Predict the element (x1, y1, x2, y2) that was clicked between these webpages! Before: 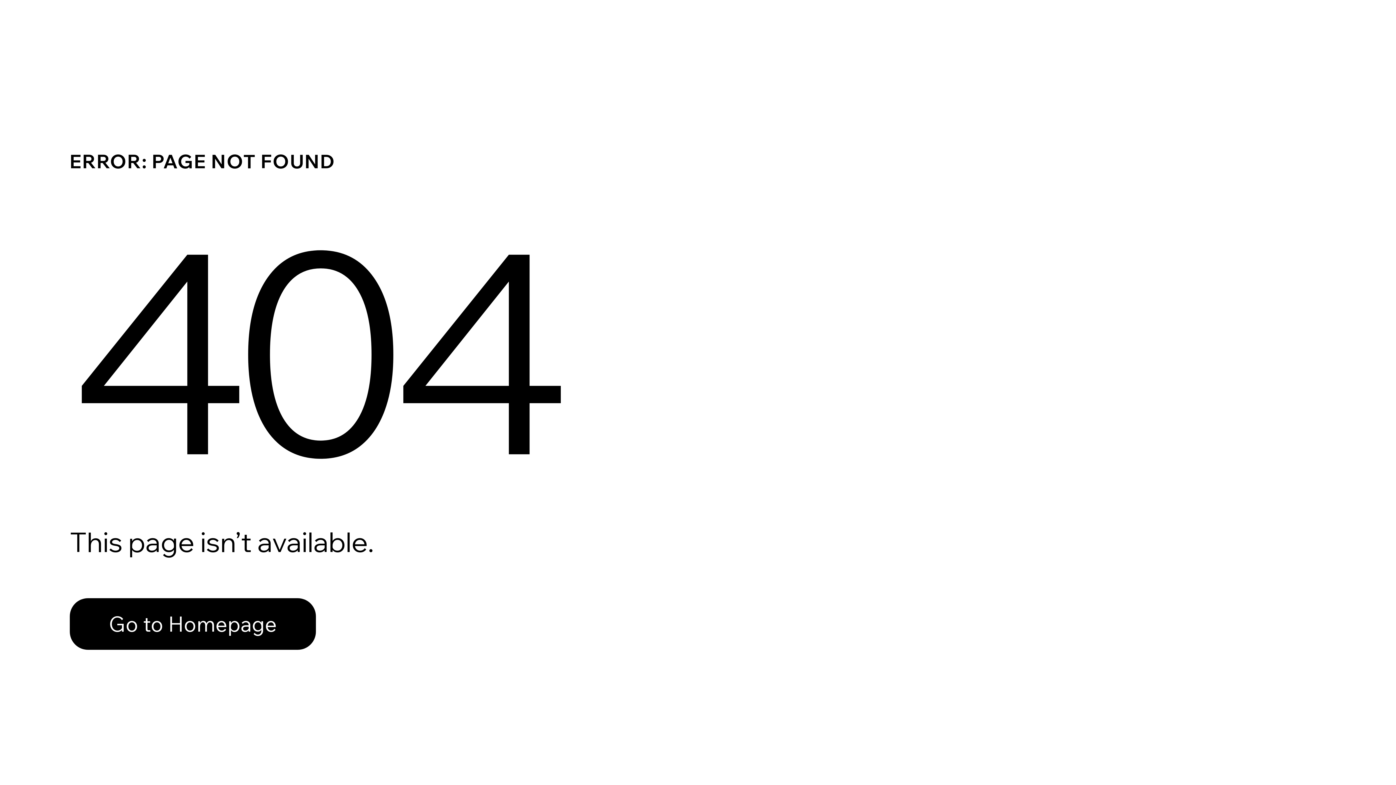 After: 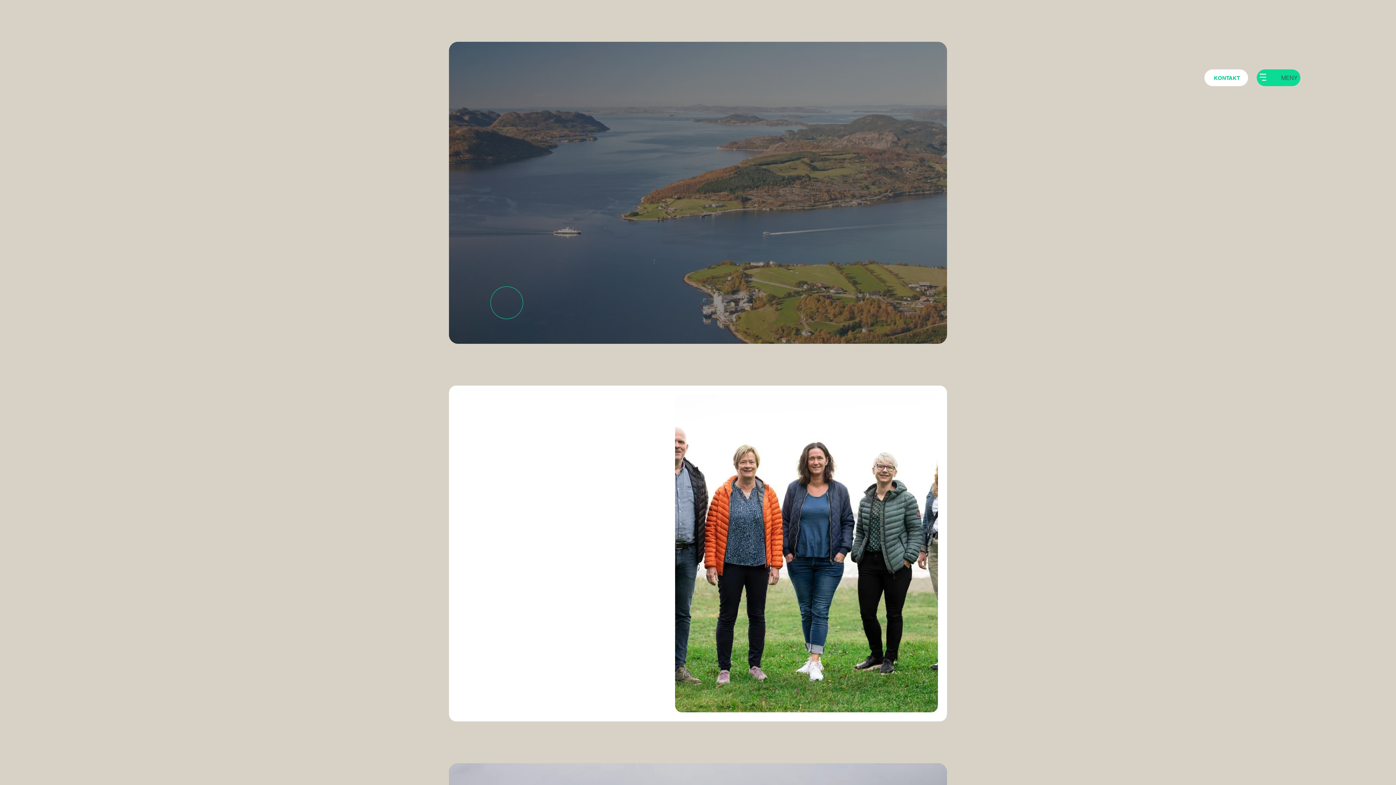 Action: label: Go to Homepage bbox: (69, 582, 768, 659)